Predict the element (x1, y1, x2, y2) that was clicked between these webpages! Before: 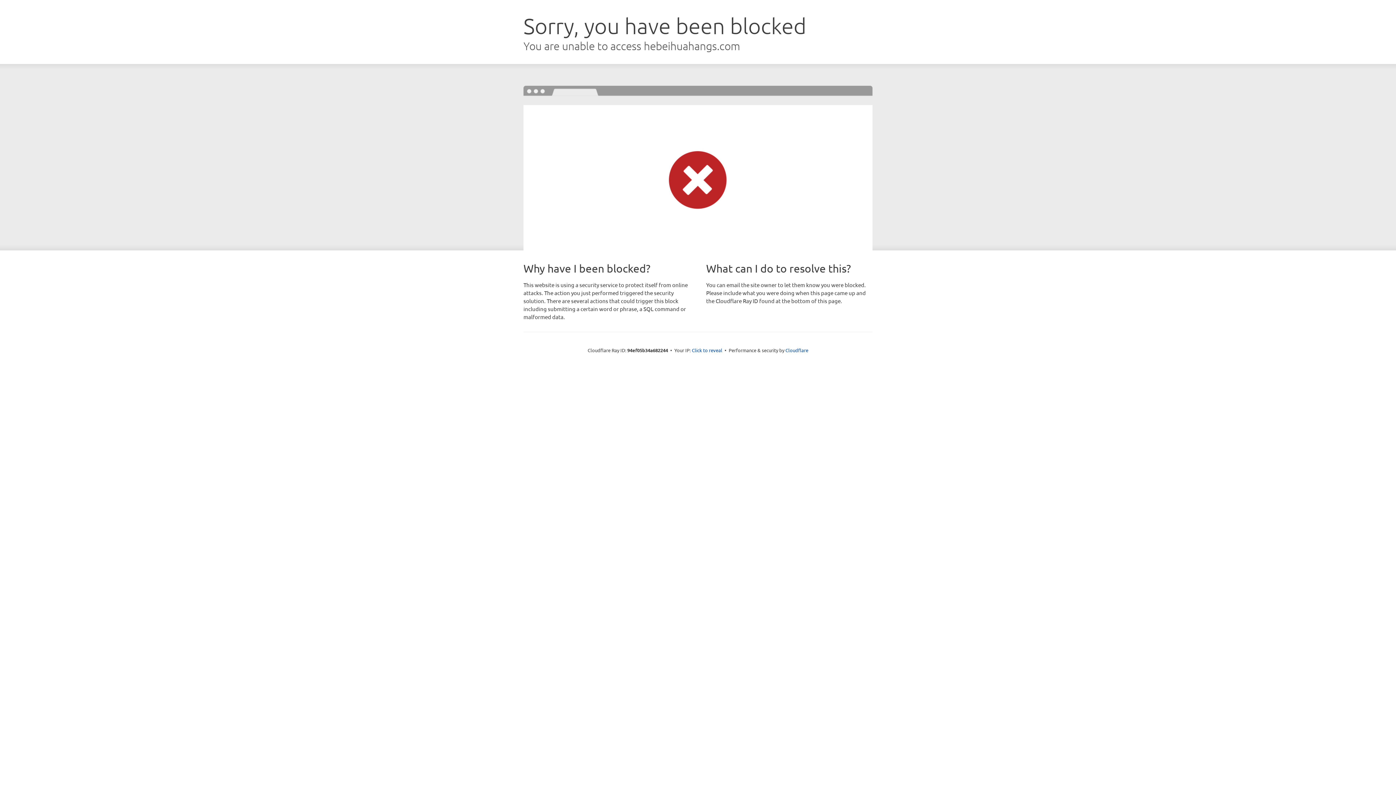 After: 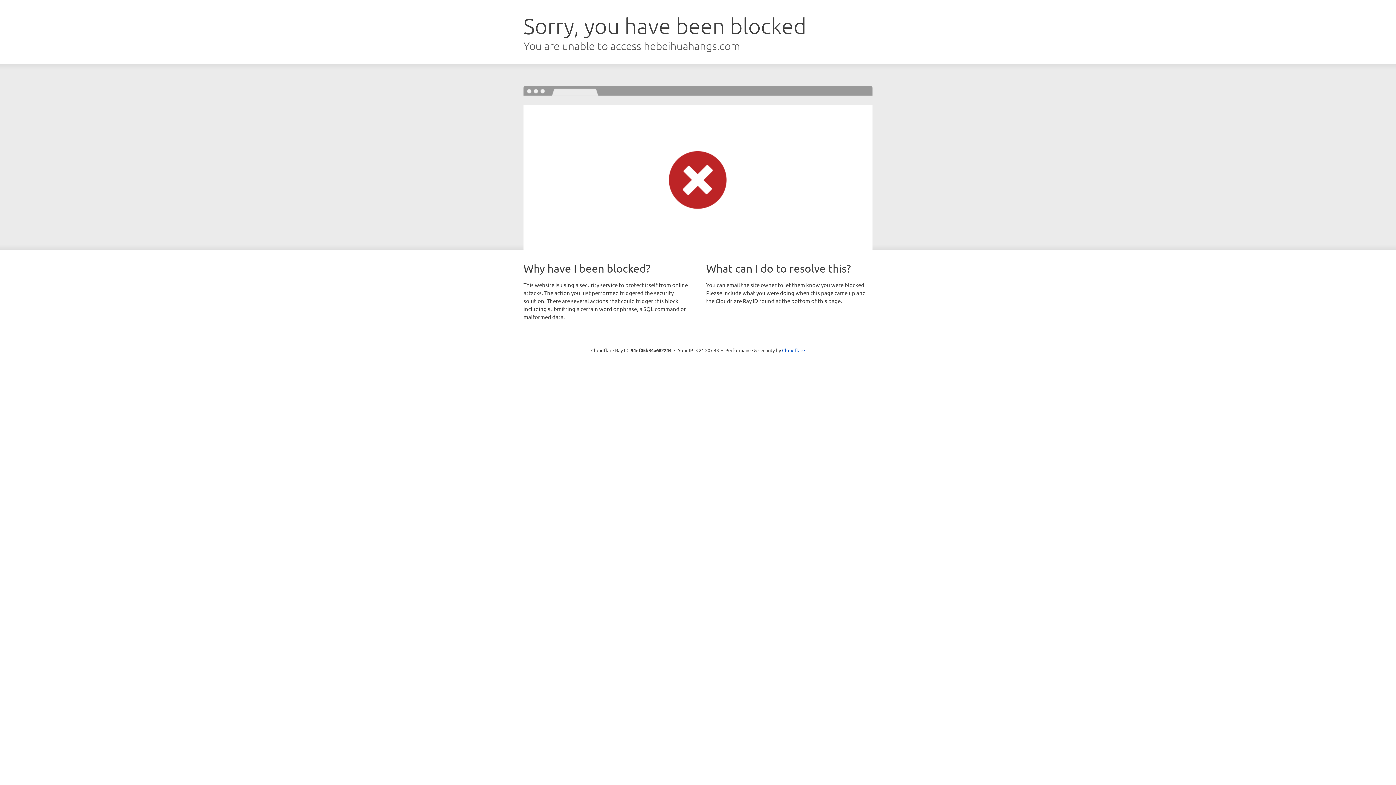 Action: bbox: (692, 346, 722, 353) label: Click to reveal